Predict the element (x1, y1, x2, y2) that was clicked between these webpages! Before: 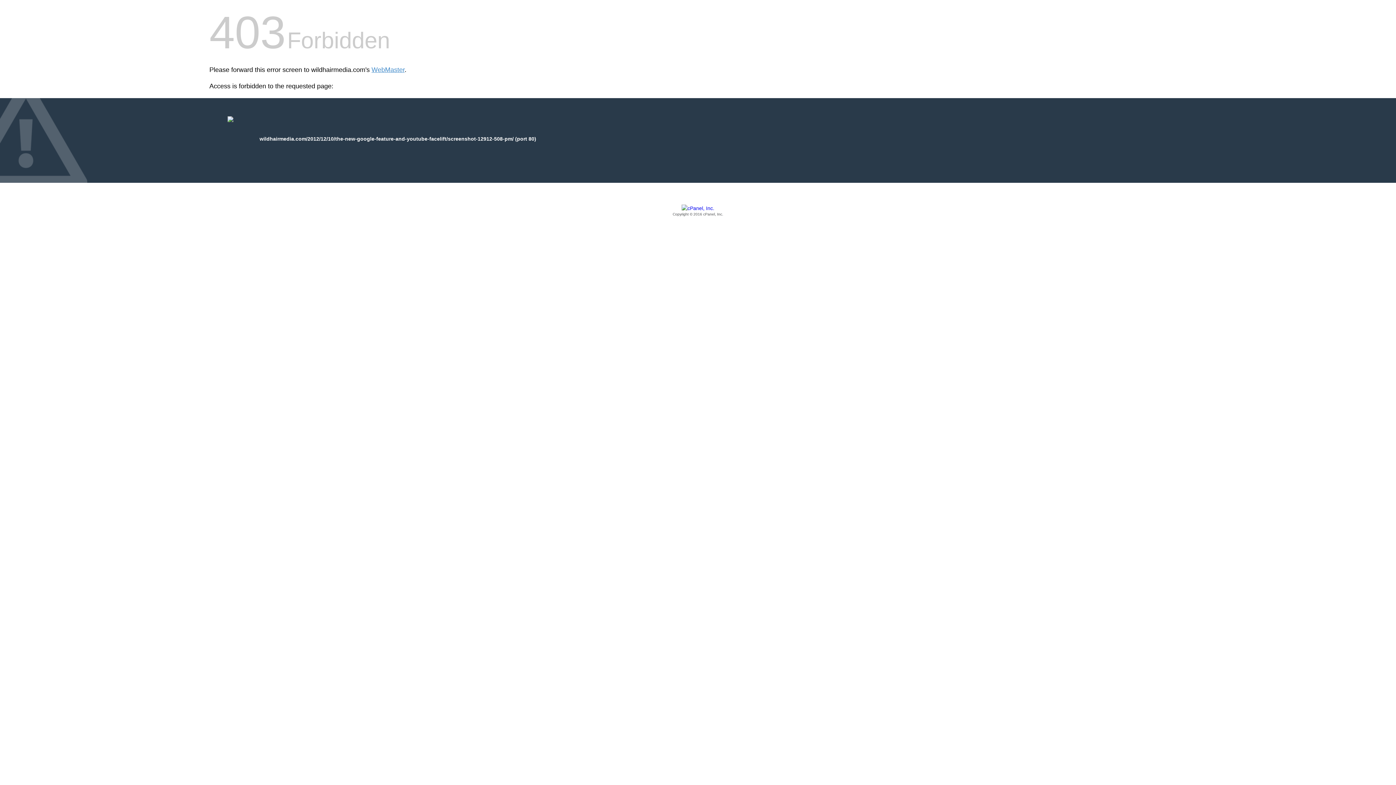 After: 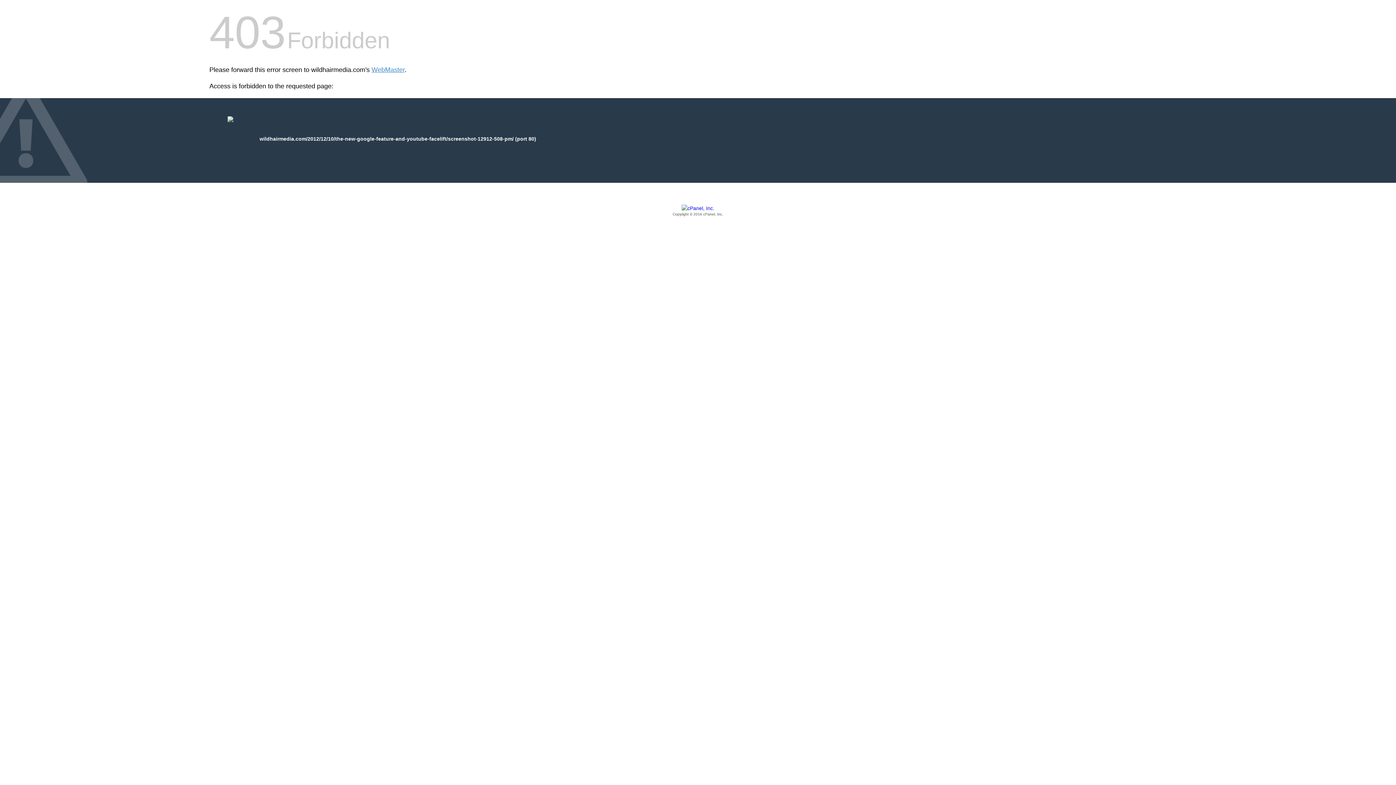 Action: label: Copyright © 2016 cPanel, Inc. bbox: (209, 205, 1186, 217)